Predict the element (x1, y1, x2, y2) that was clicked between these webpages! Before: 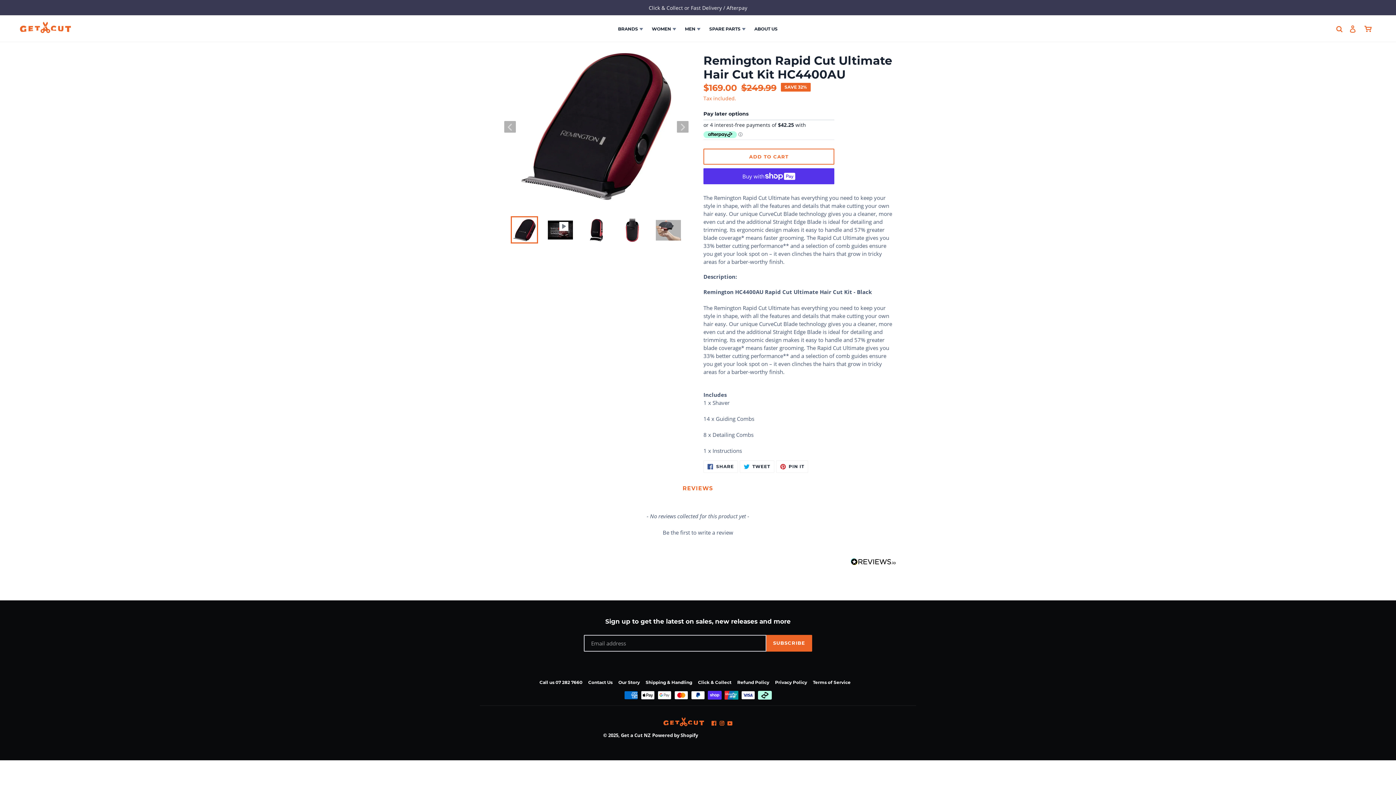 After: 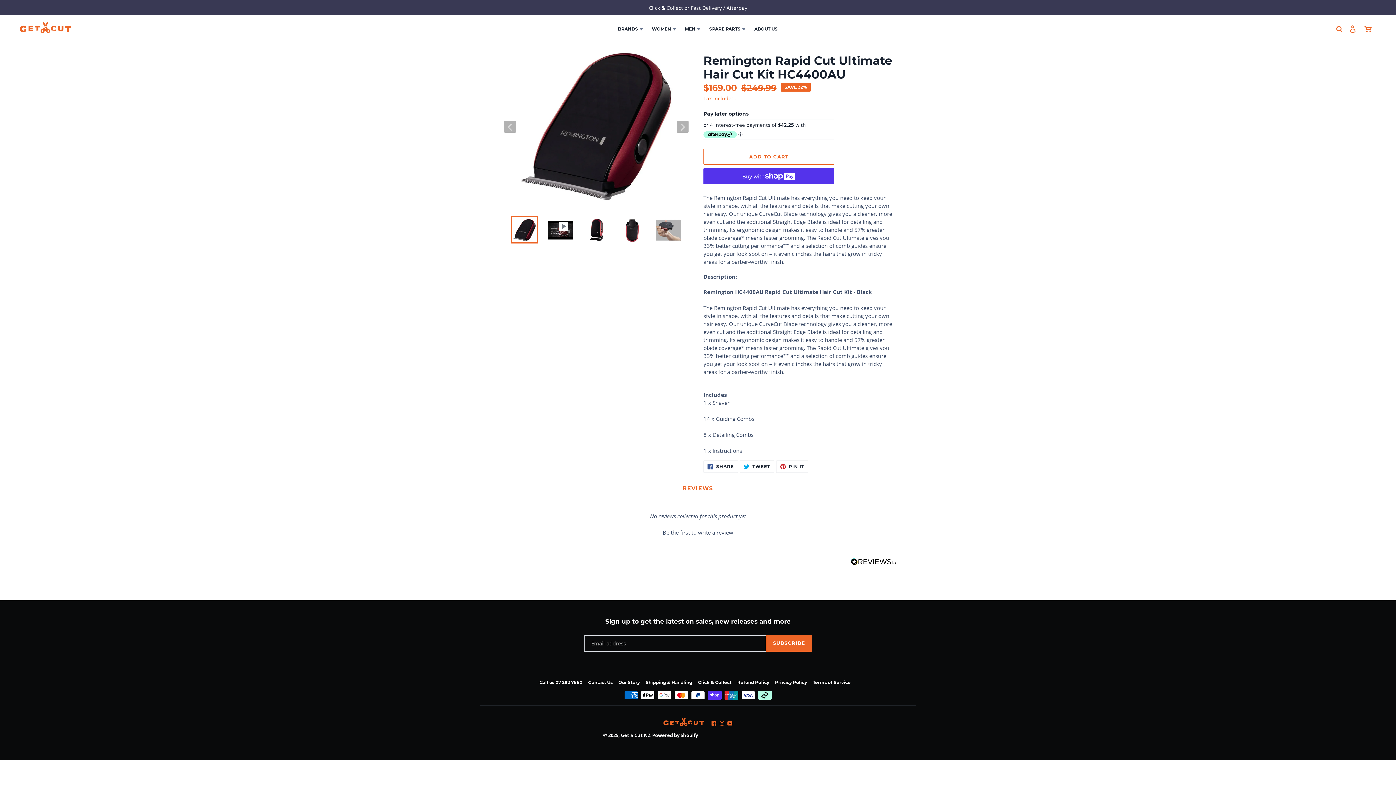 Action: bbox: (850, 558, 896, 567)